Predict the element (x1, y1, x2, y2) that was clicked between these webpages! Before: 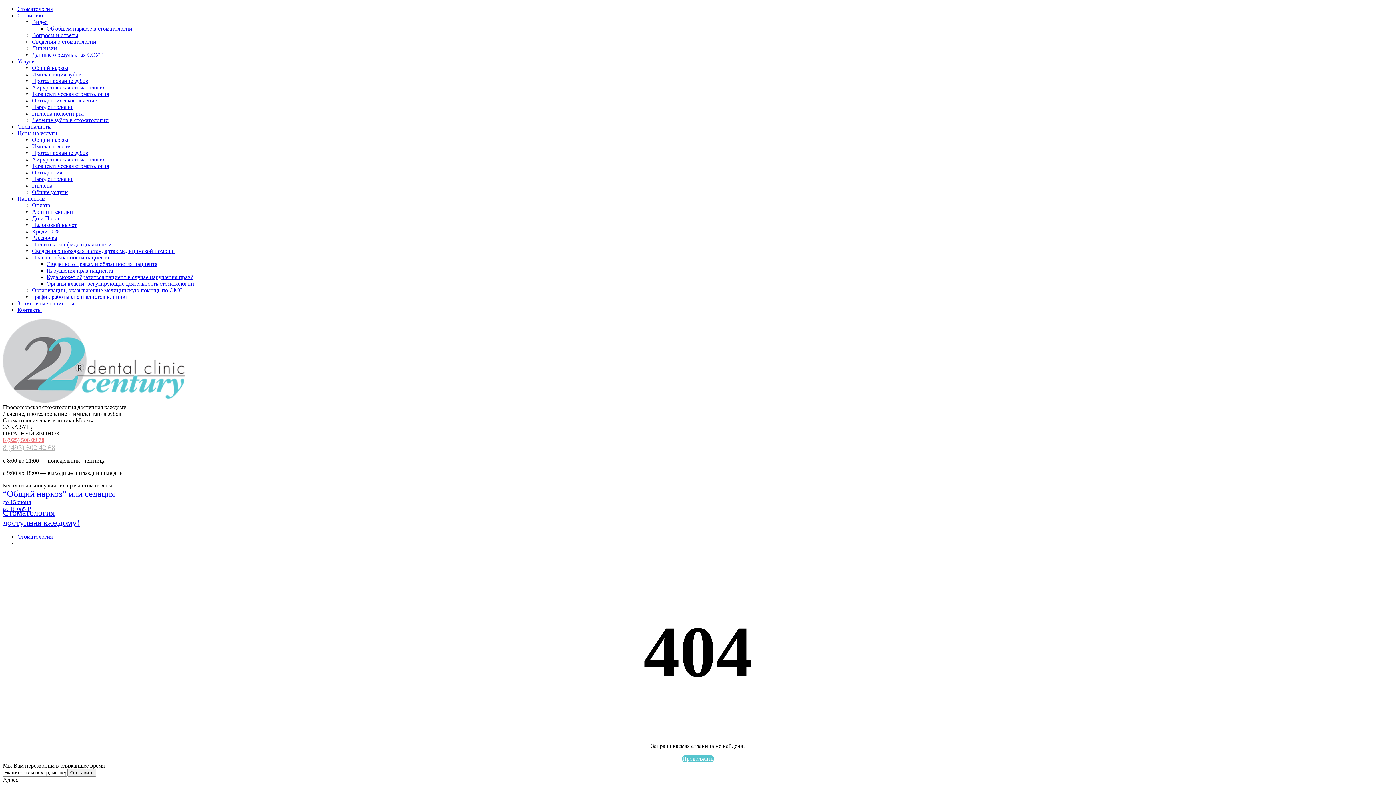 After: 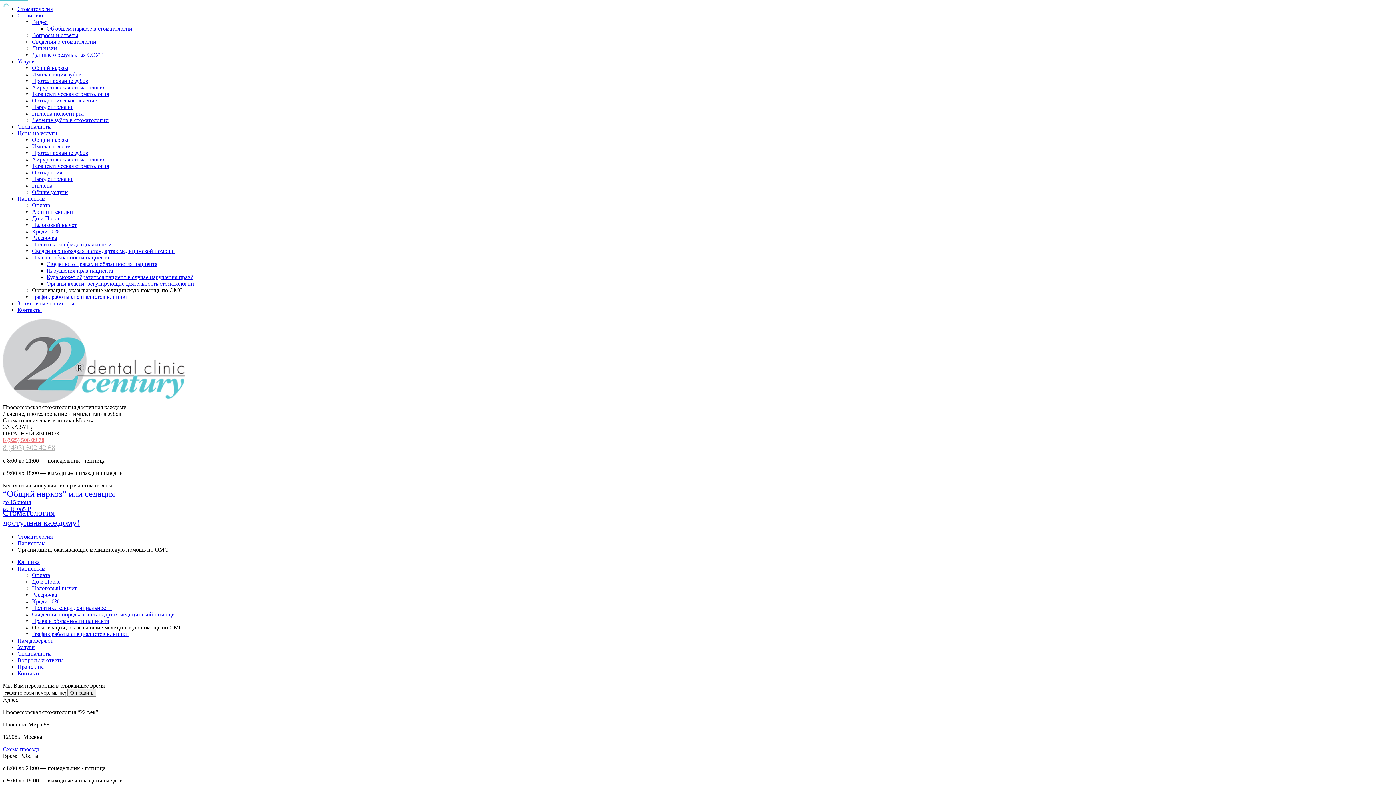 Action: bbox: (32, 287, 182, 293) label: Организации, оказывающие медицинскую помощь по ОМС